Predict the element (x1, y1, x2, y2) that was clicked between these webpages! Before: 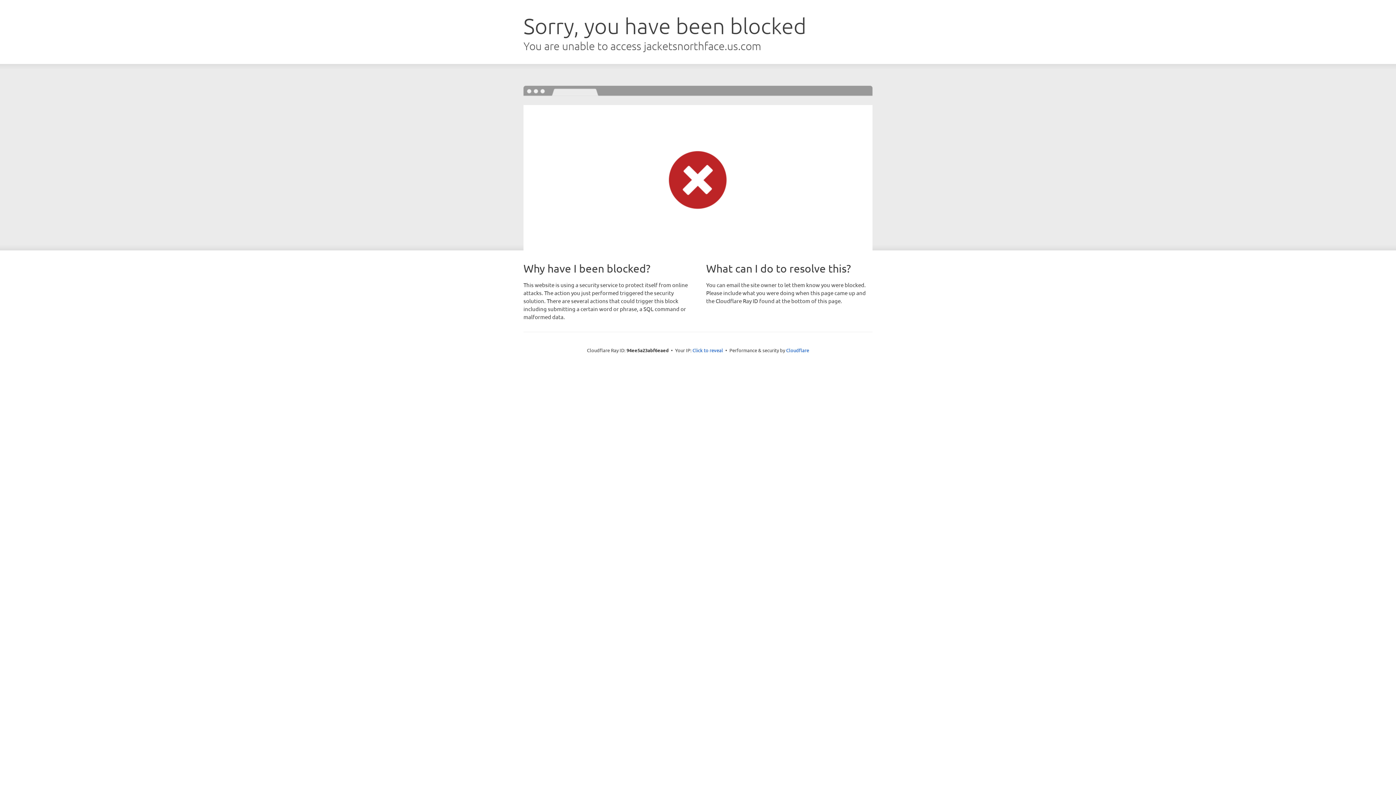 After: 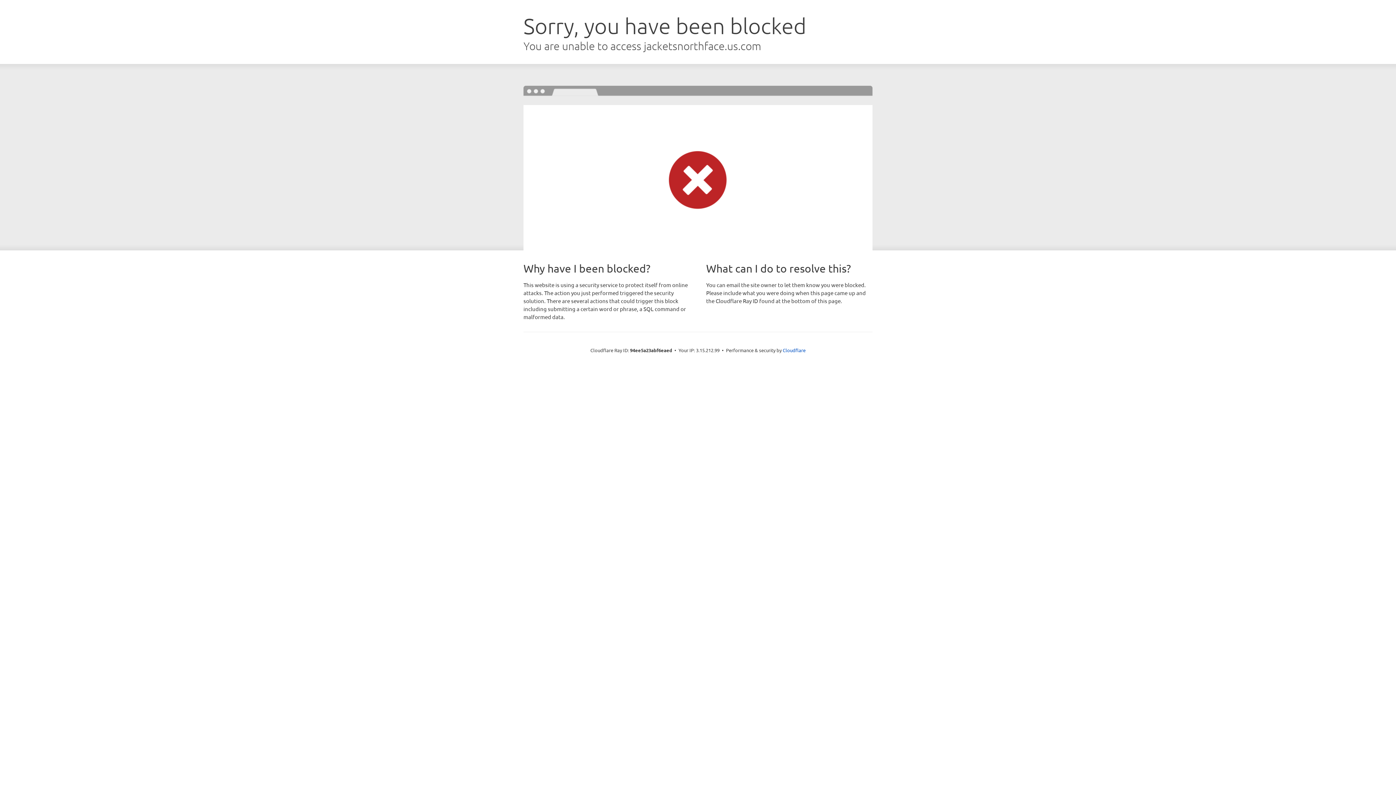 Action: bbox: (692, 346, 723, 353) label: Click to reveal